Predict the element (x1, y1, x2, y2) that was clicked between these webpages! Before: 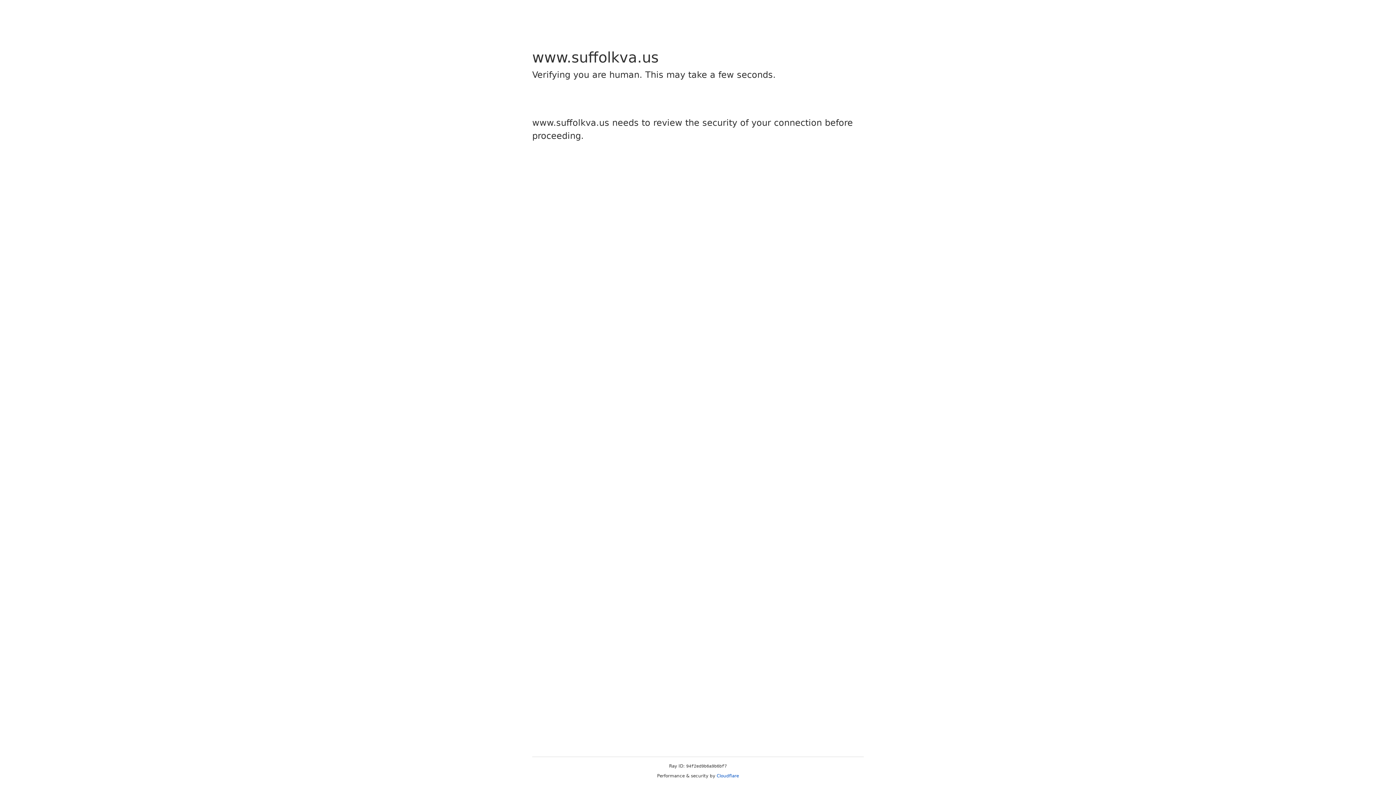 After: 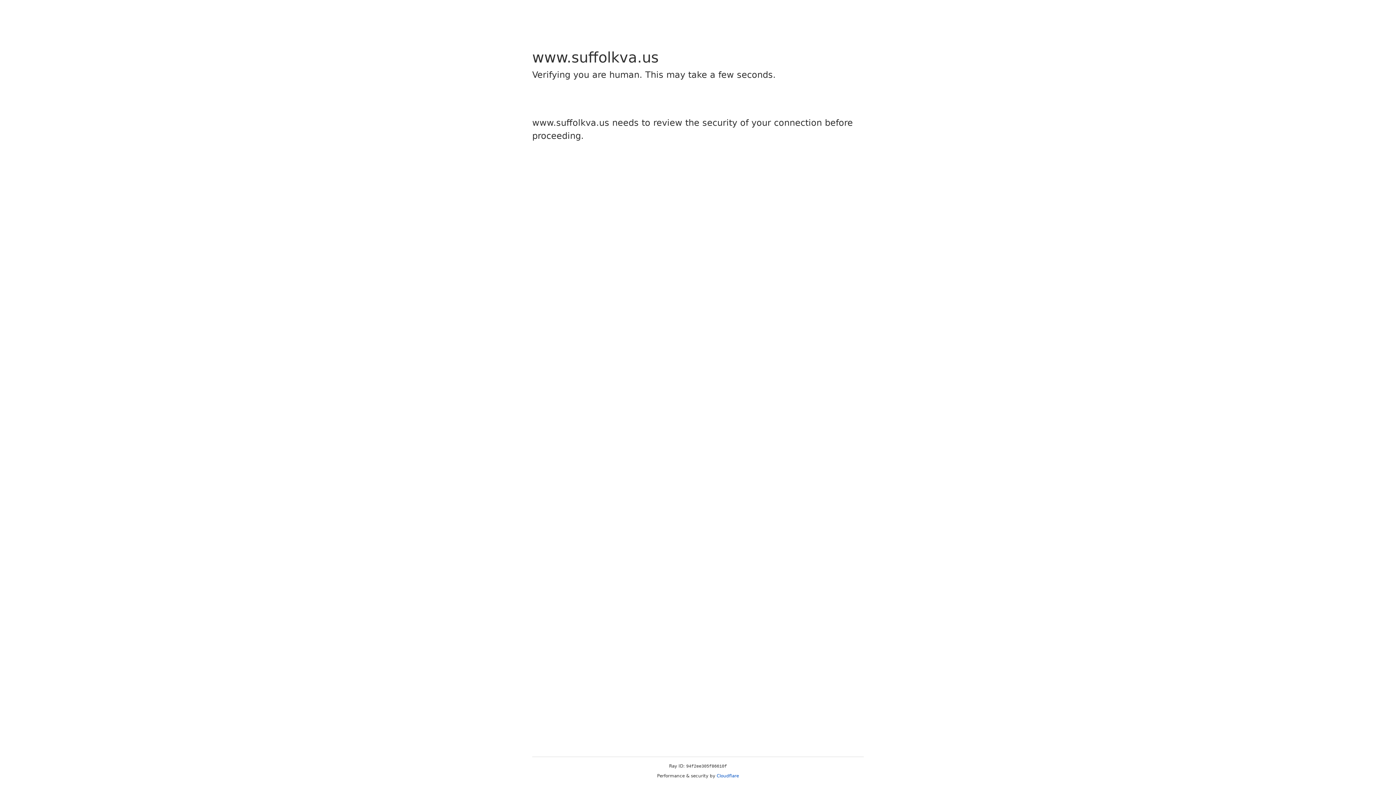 Action: bbox: (716, 773, 739, 778) label: Cloudflare